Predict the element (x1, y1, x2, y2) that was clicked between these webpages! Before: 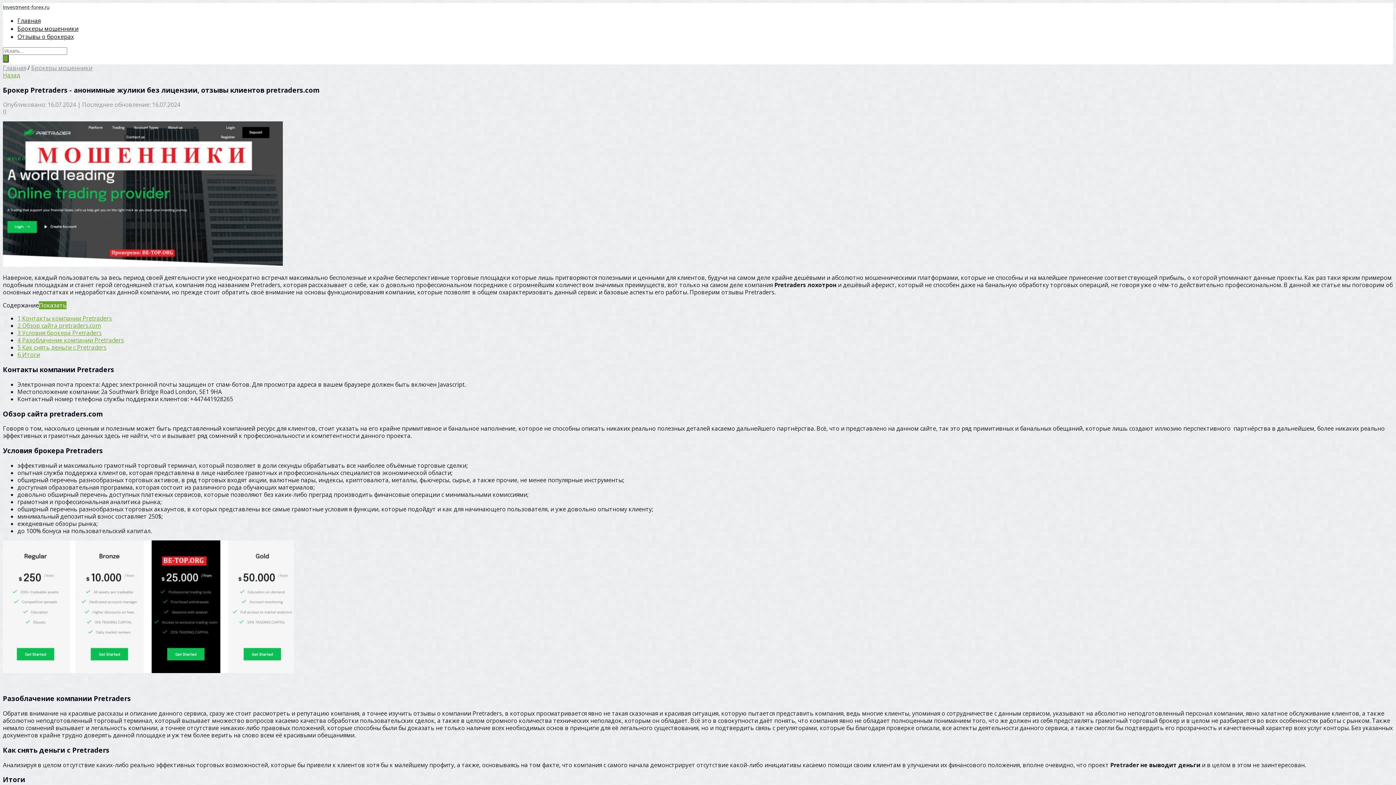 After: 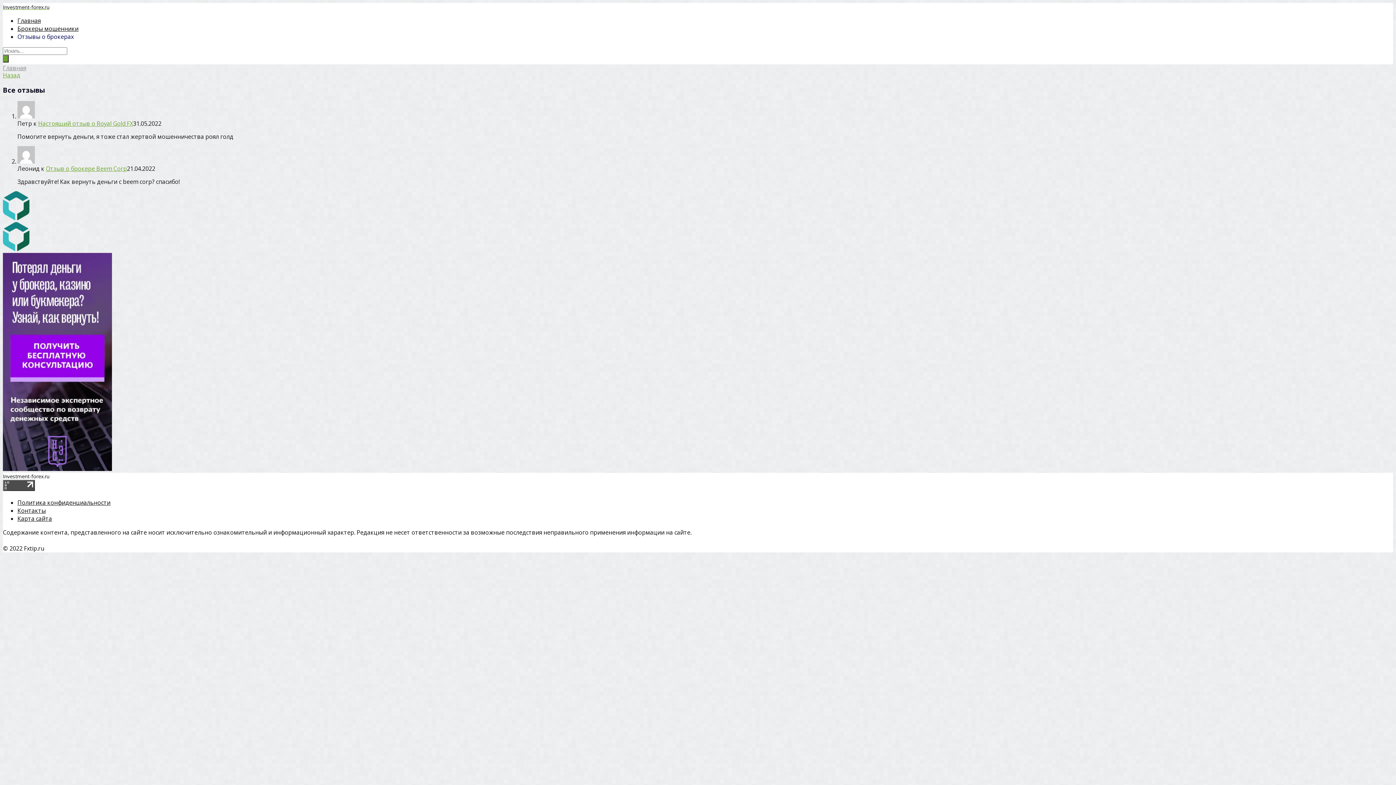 Action: label: Отзывы о брокерах bbox: (17, 32, 73, 40)